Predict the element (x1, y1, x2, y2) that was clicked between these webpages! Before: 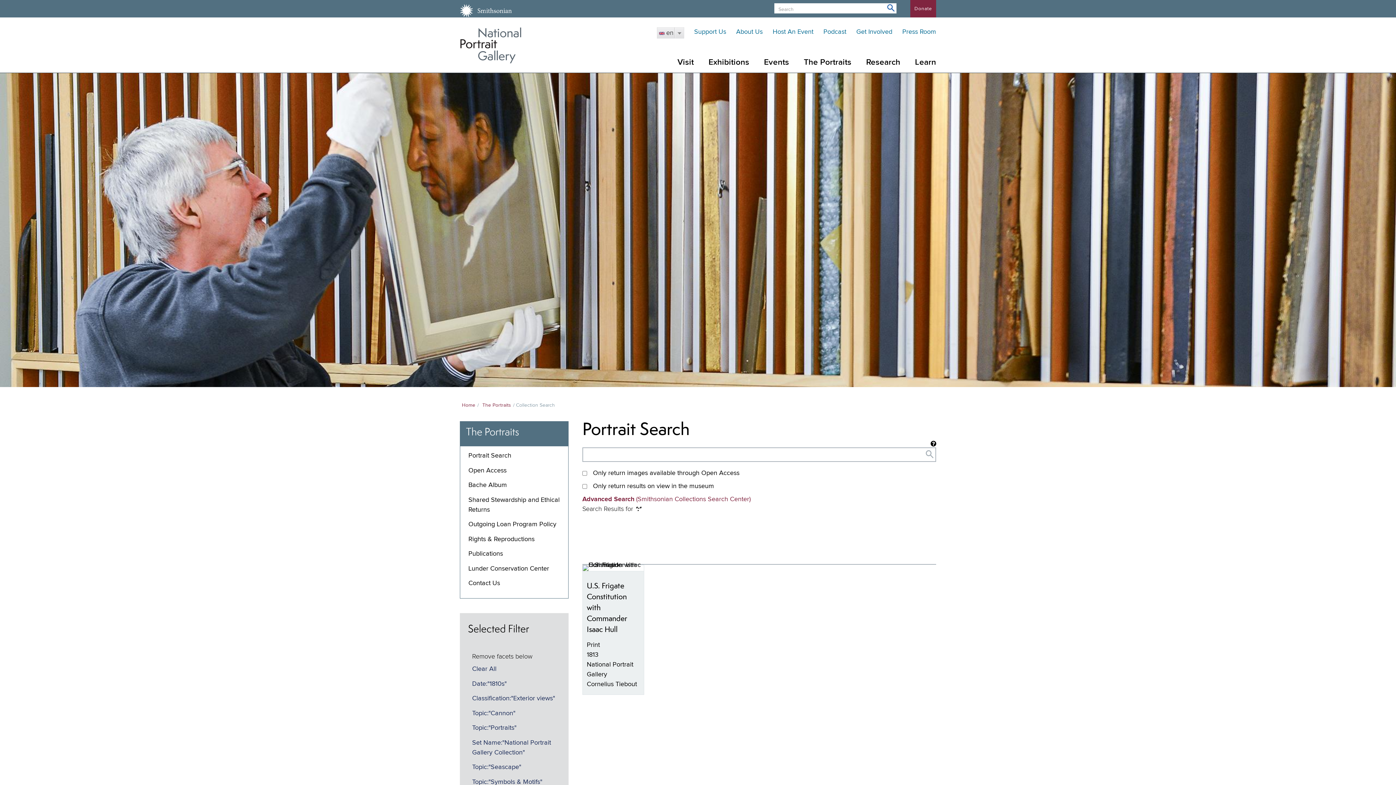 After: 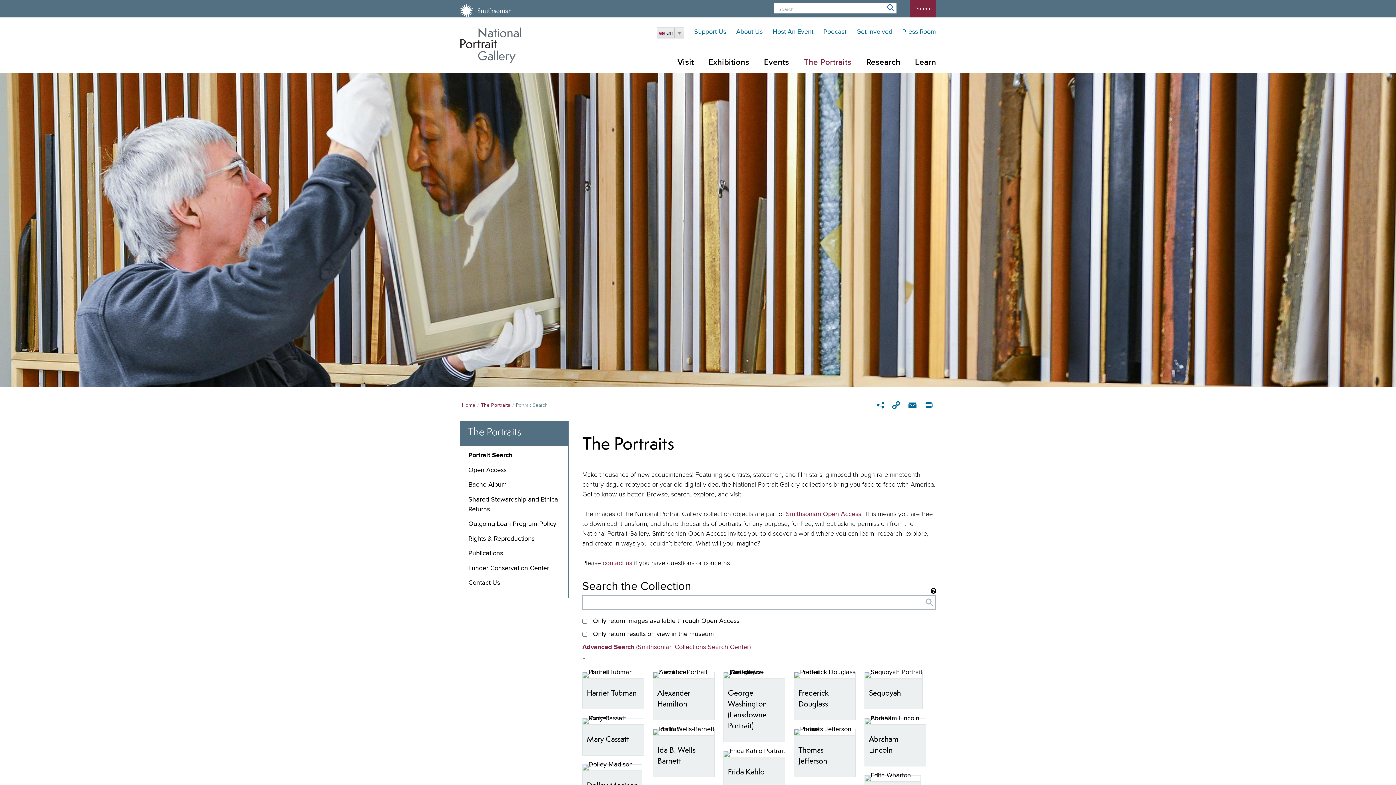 Action: label: Portrait Search bbox: (468, 452, 511, 459)